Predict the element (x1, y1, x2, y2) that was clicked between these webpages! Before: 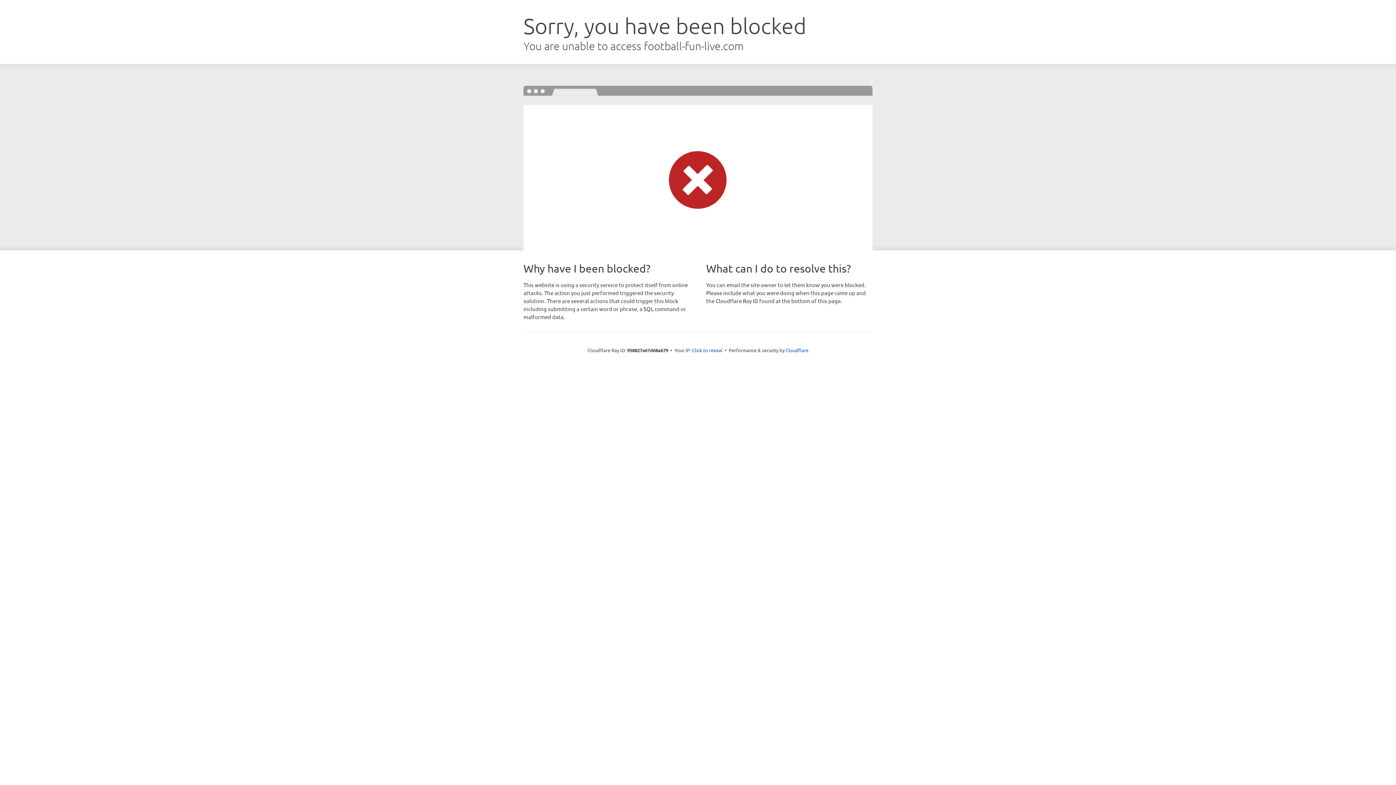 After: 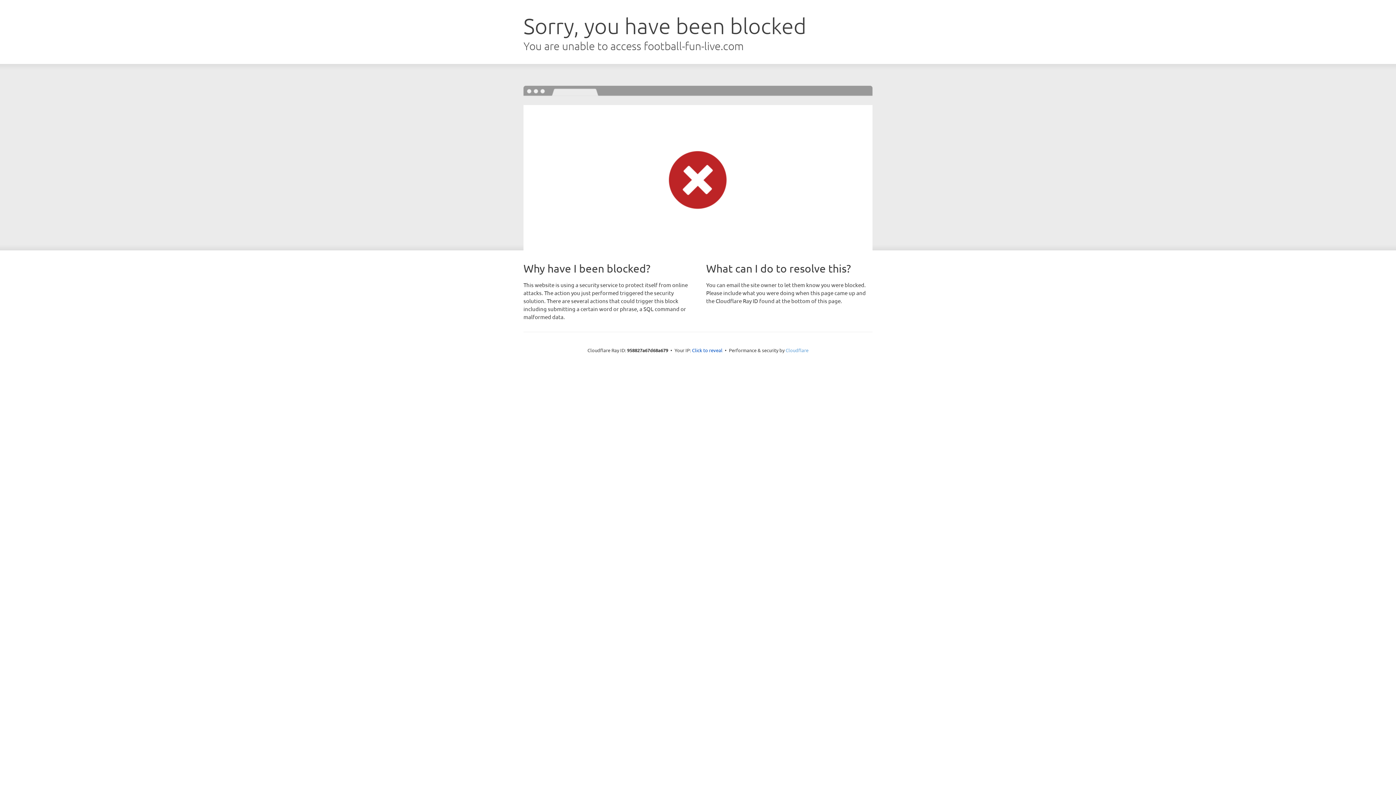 Action: bbox: (785, 347, 808, 353) label: Cloudflare